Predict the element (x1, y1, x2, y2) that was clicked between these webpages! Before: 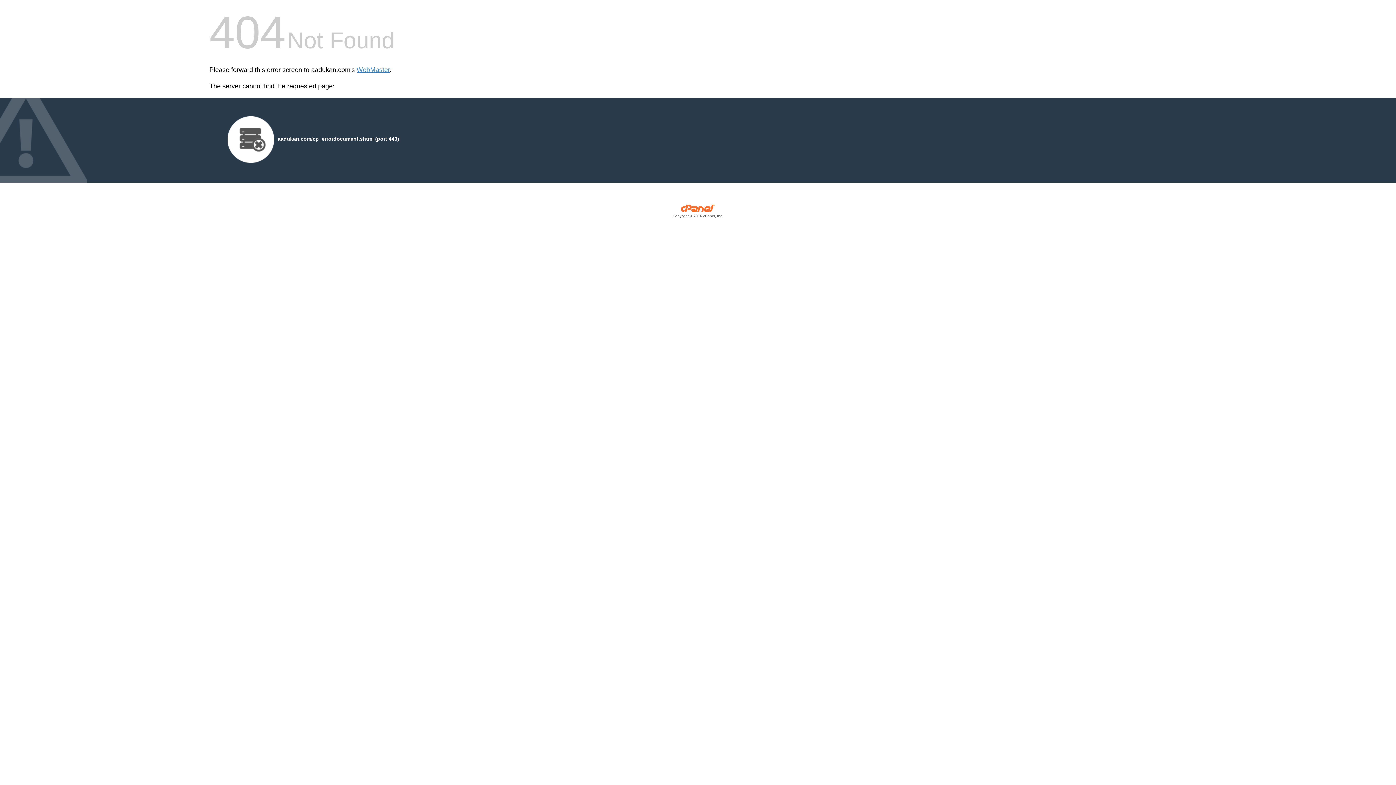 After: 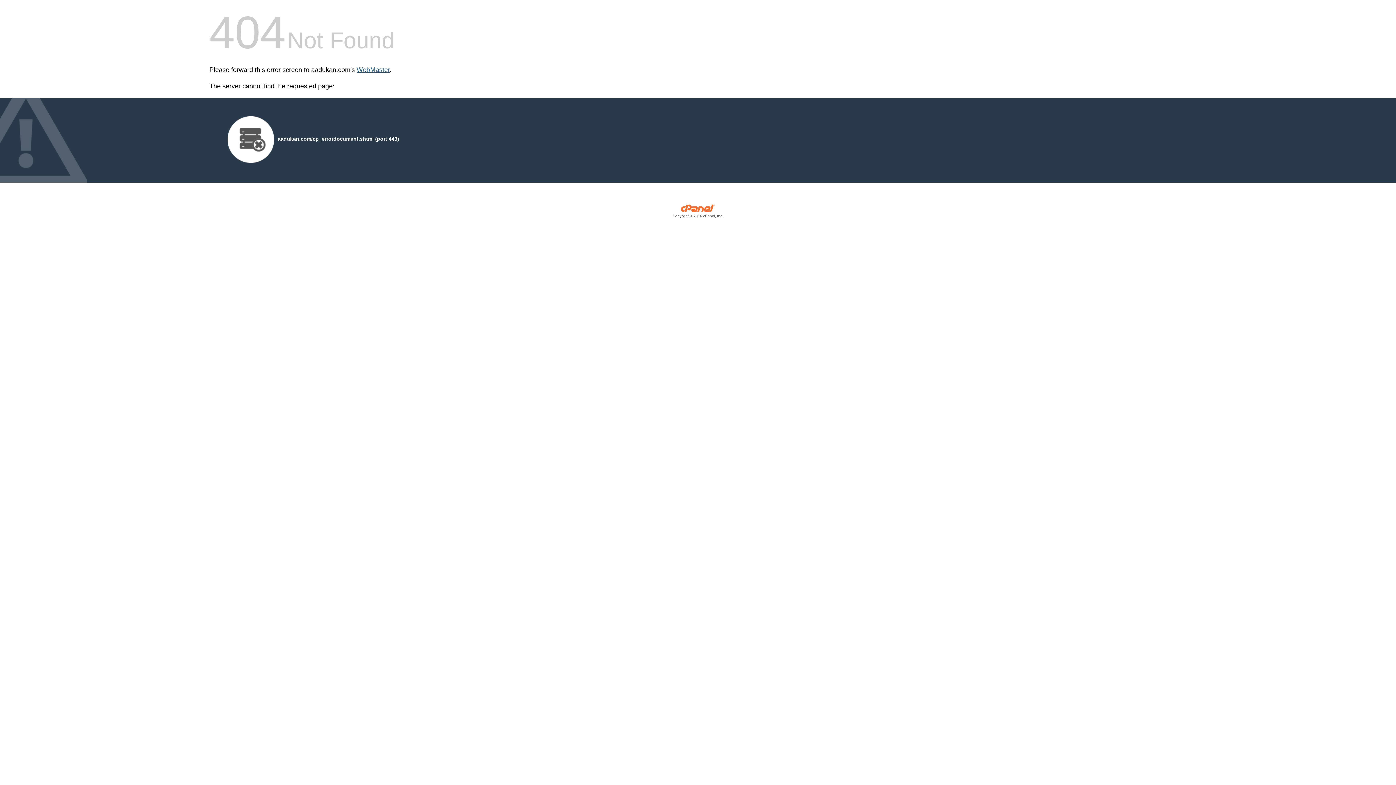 Action: bbox: (356, 66, 389, 73) label: WebMaster